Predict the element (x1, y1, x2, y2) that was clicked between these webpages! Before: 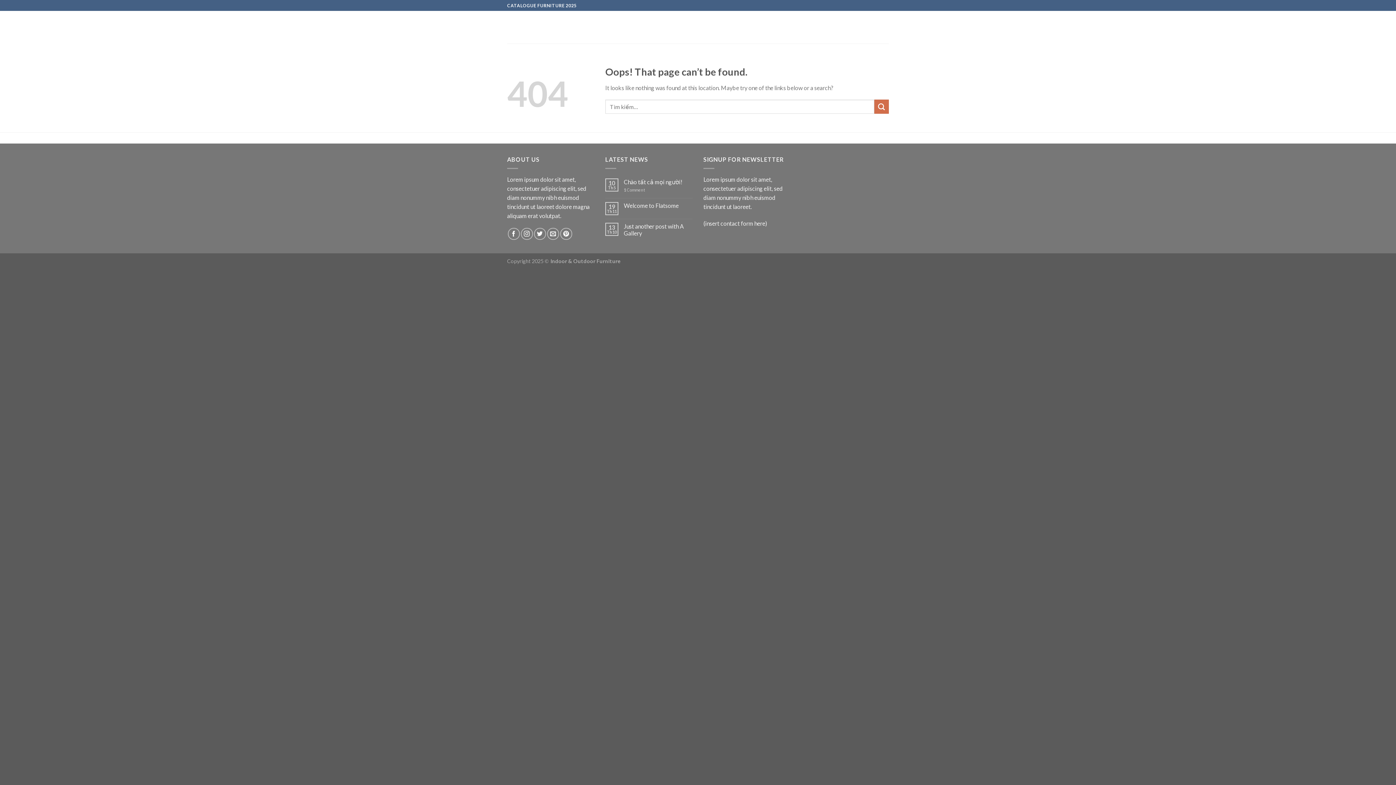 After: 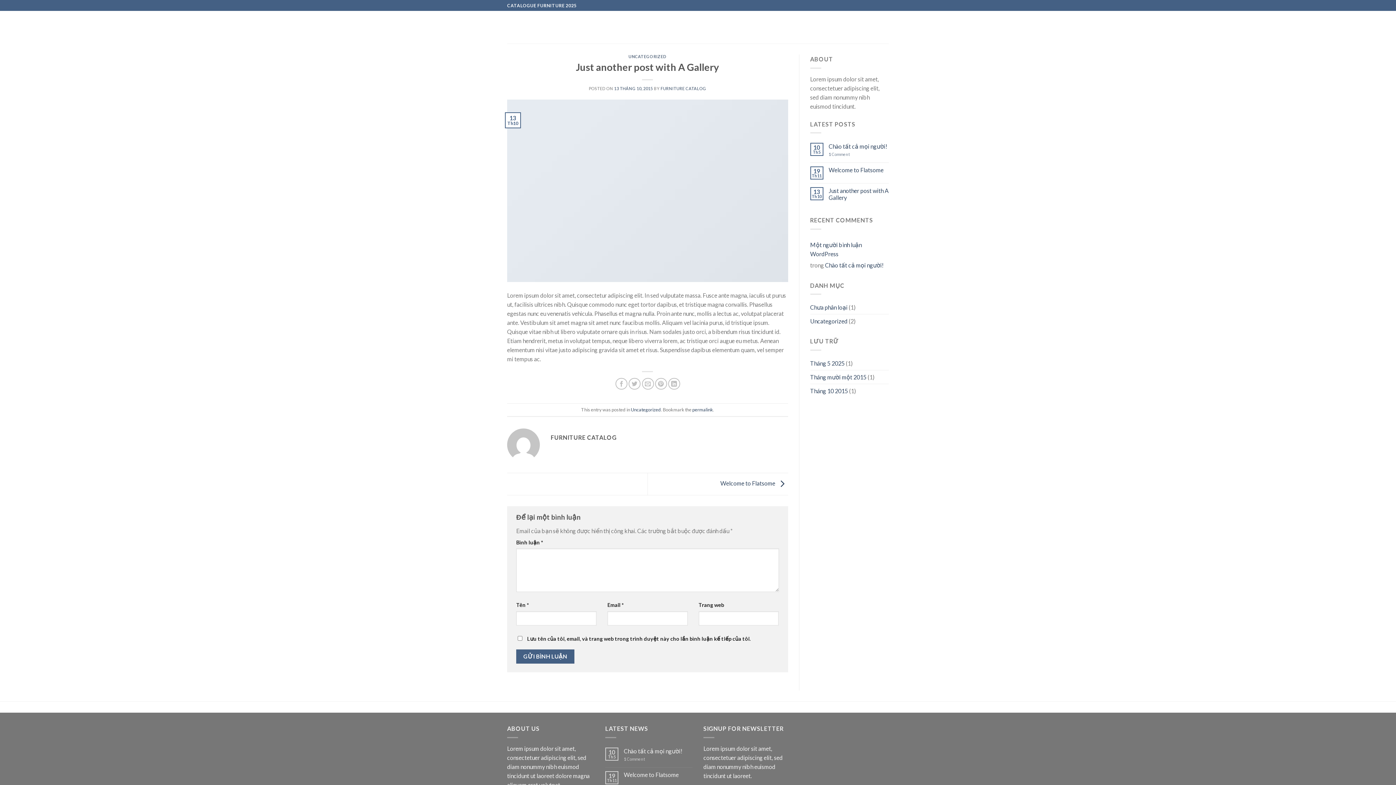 Action: label: Just another post with A Gallery bbox: (624, 222, 692, 236)